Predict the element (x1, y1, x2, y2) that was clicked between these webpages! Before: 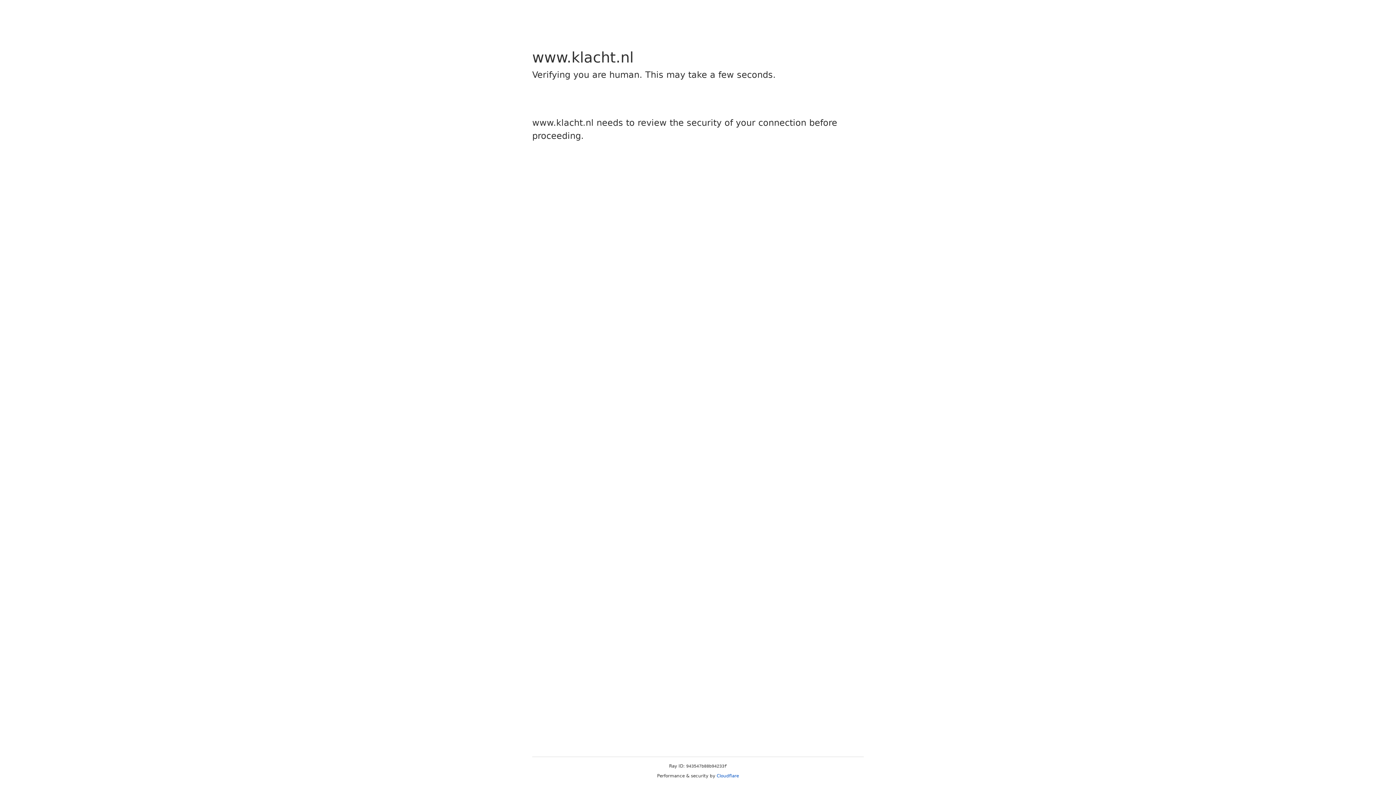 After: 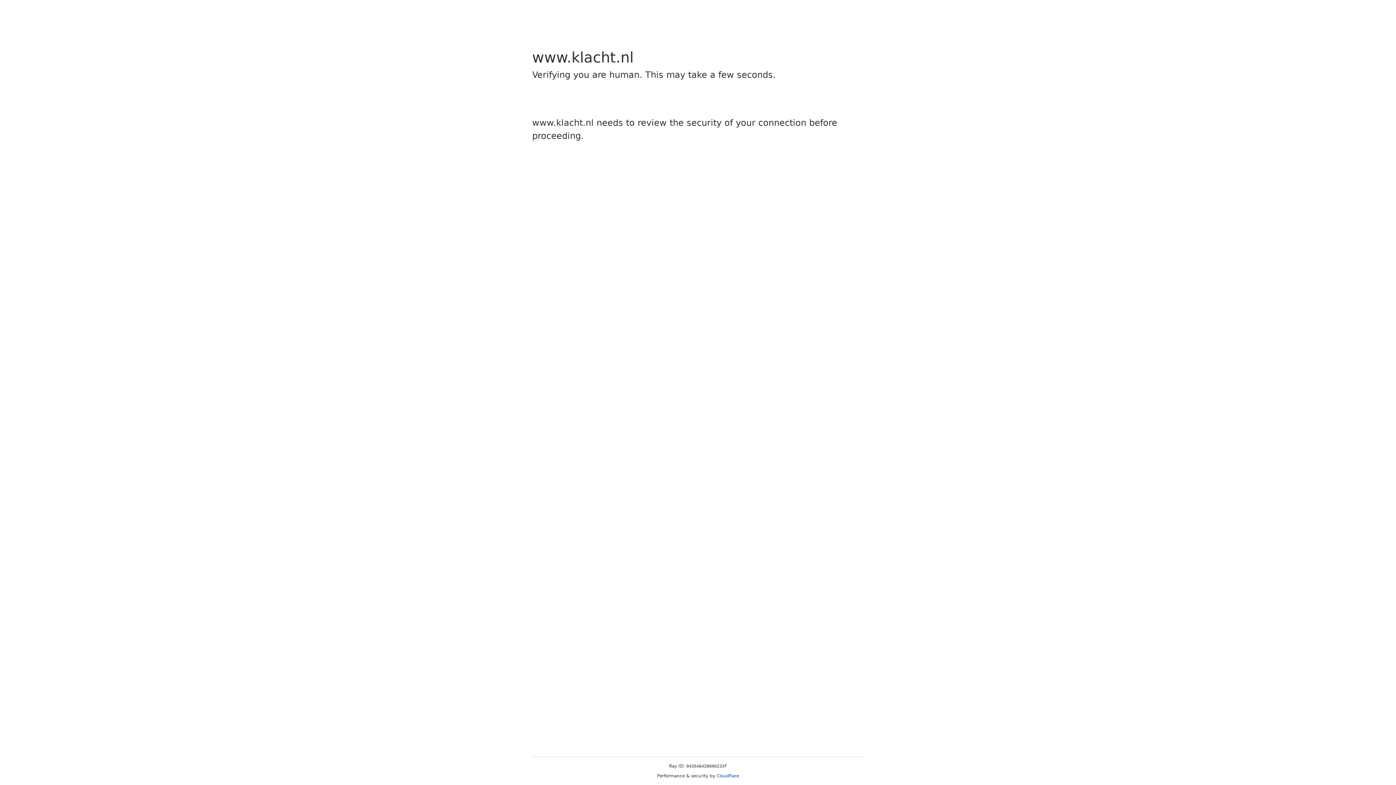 Action: label: Cloudflare bbox: (716, 773, 739, 778)